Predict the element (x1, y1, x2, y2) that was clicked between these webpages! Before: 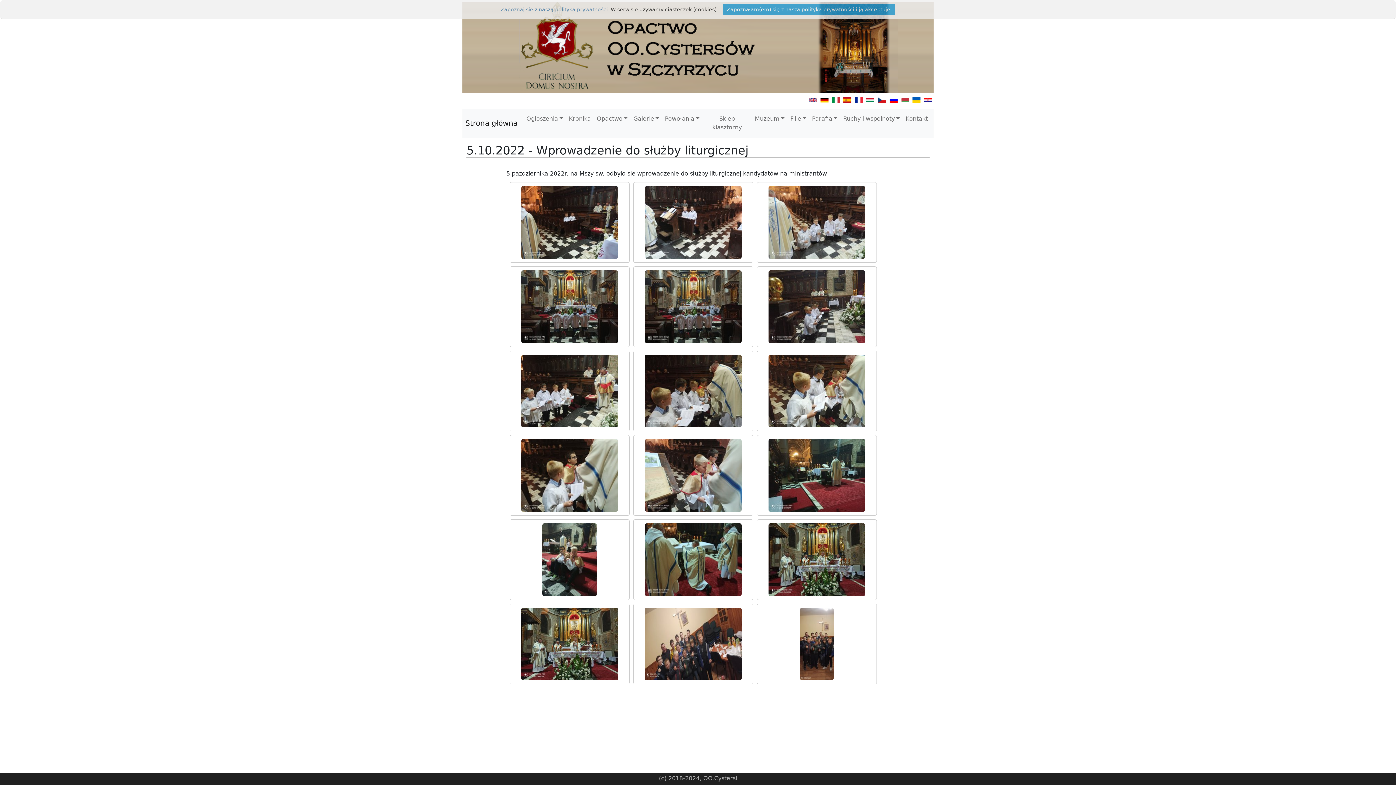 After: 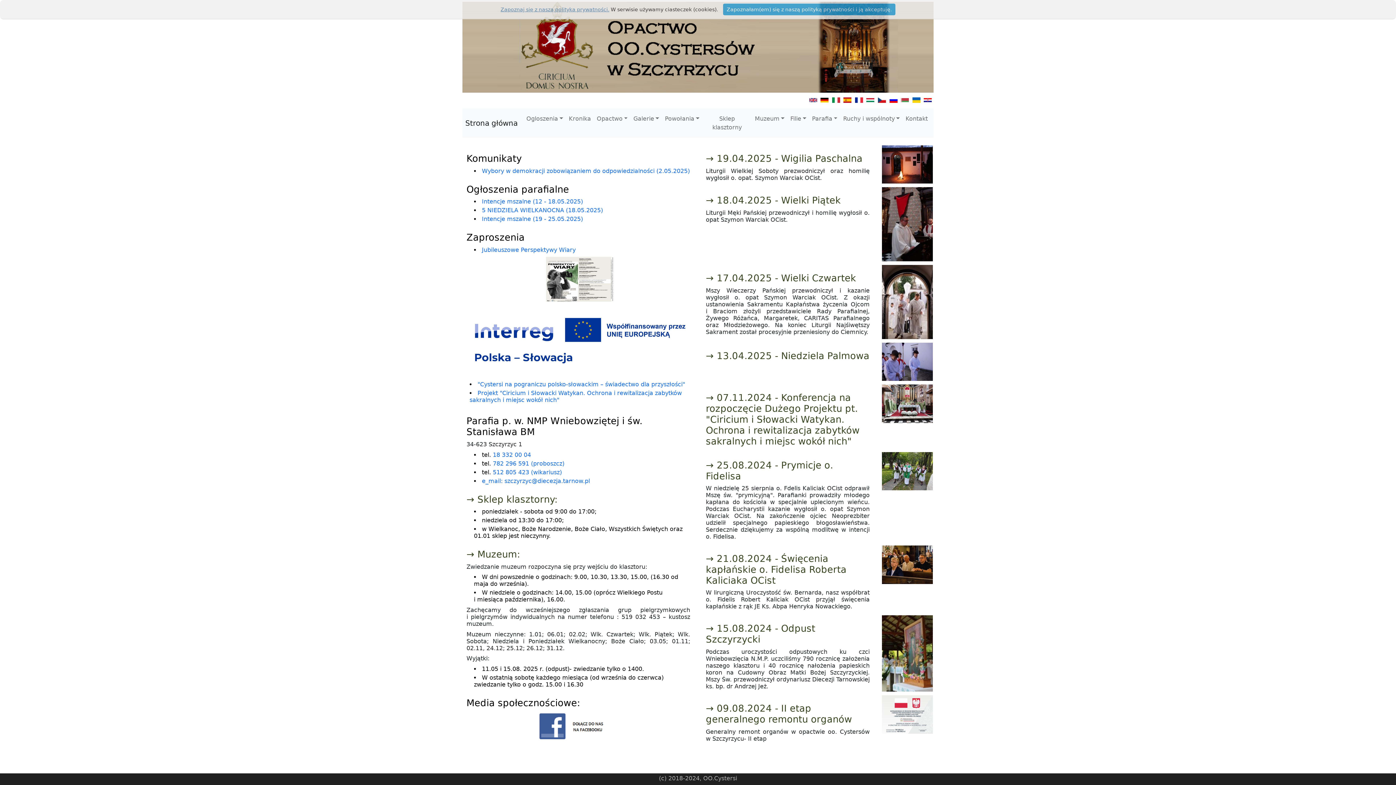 Action: label: Strona główna bbox: (465, 116, 517, 130)